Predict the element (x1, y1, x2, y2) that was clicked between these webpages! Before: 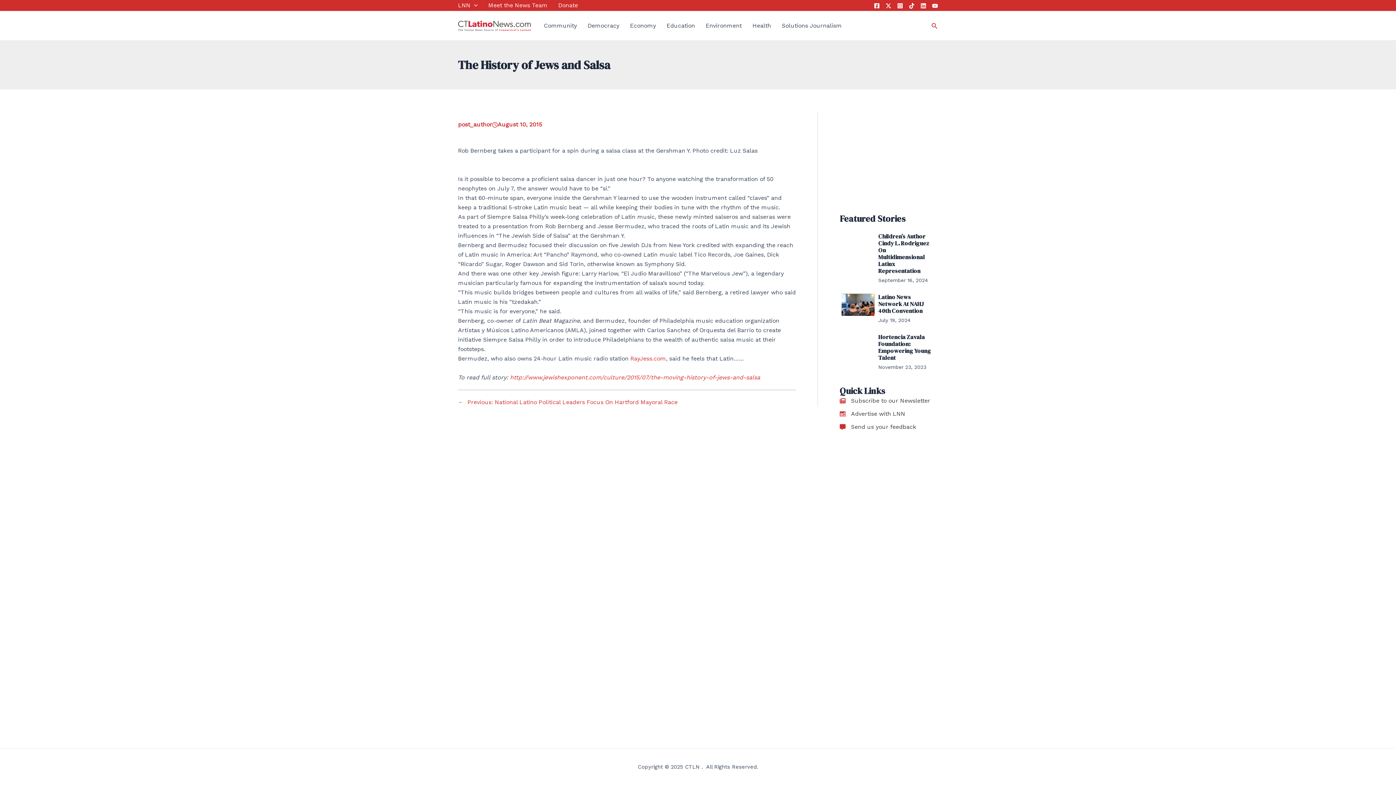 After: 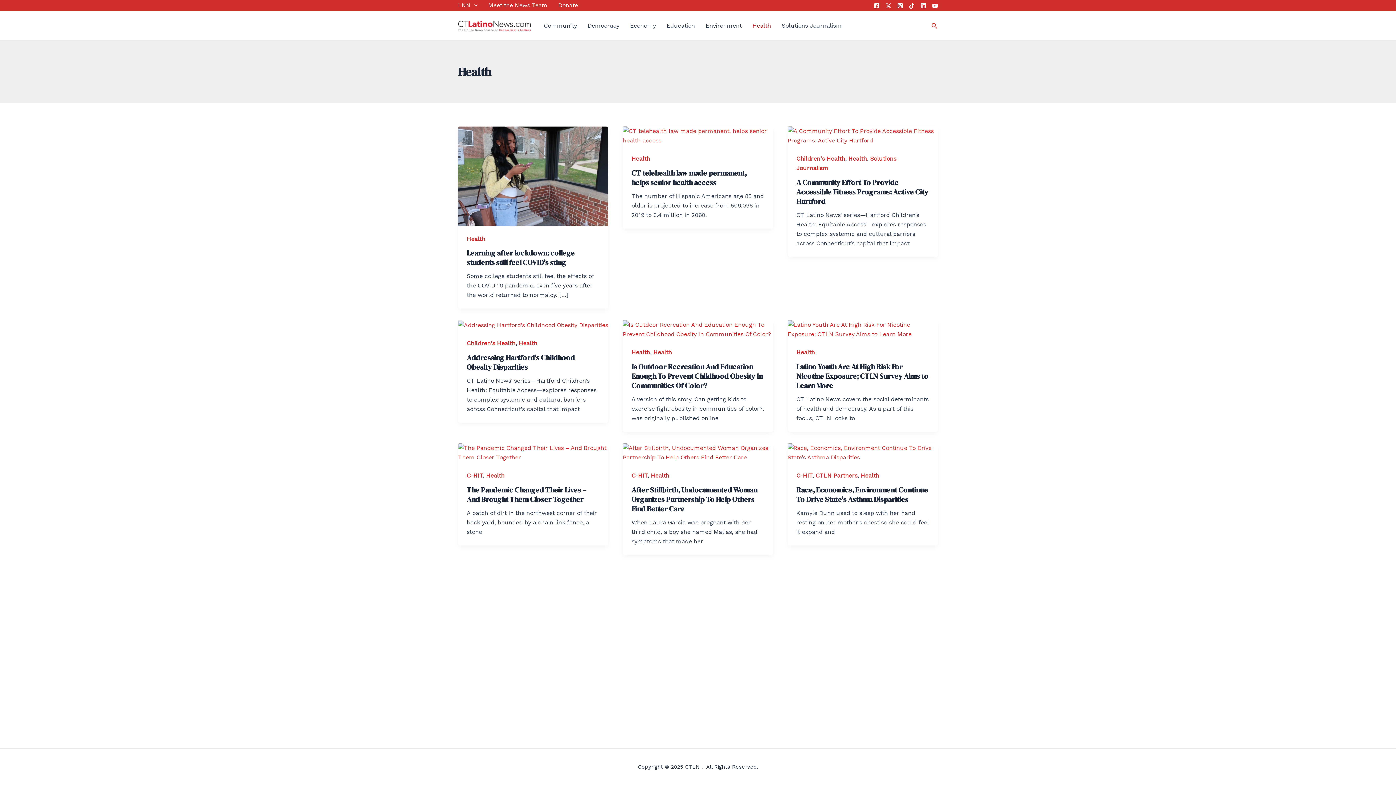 Action: label: Health bbox: (752, 11, 782, 40)